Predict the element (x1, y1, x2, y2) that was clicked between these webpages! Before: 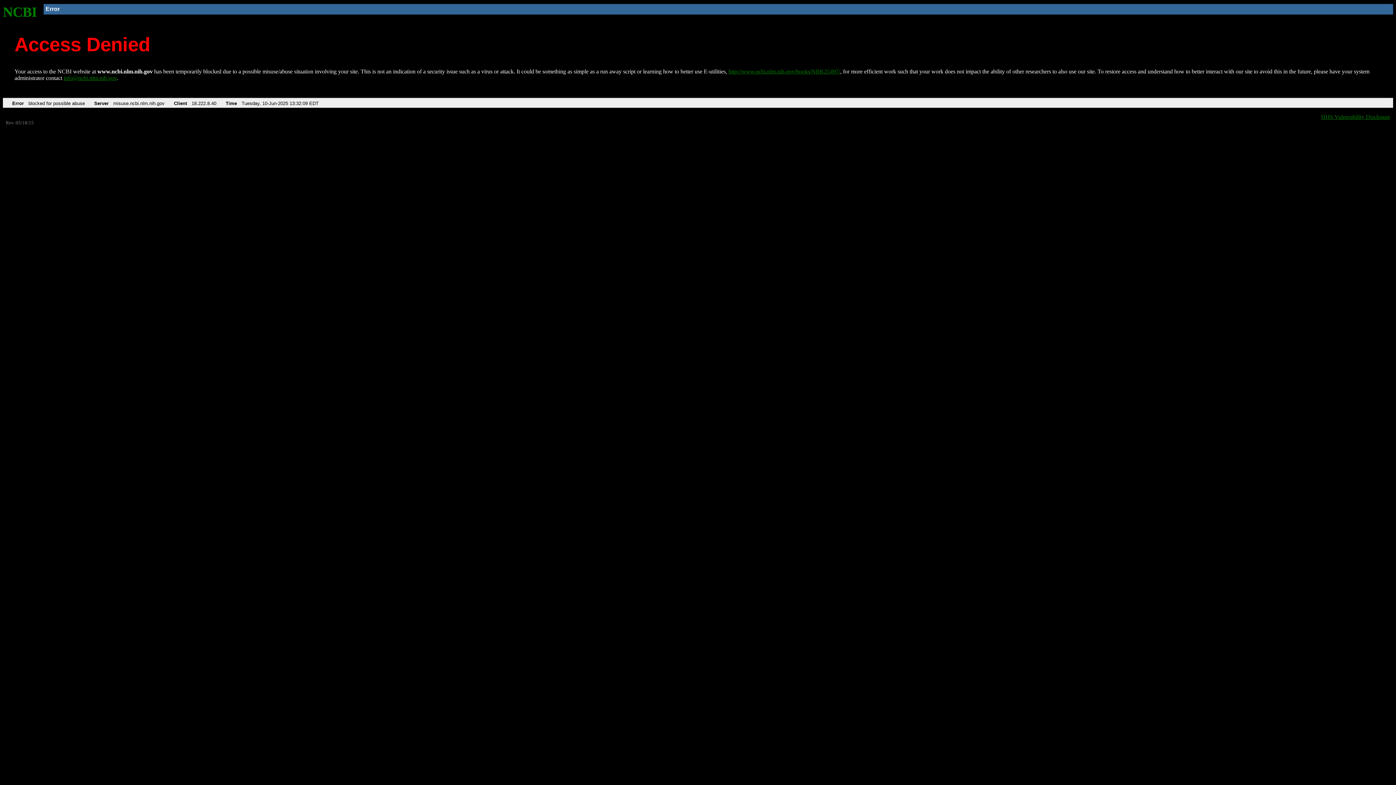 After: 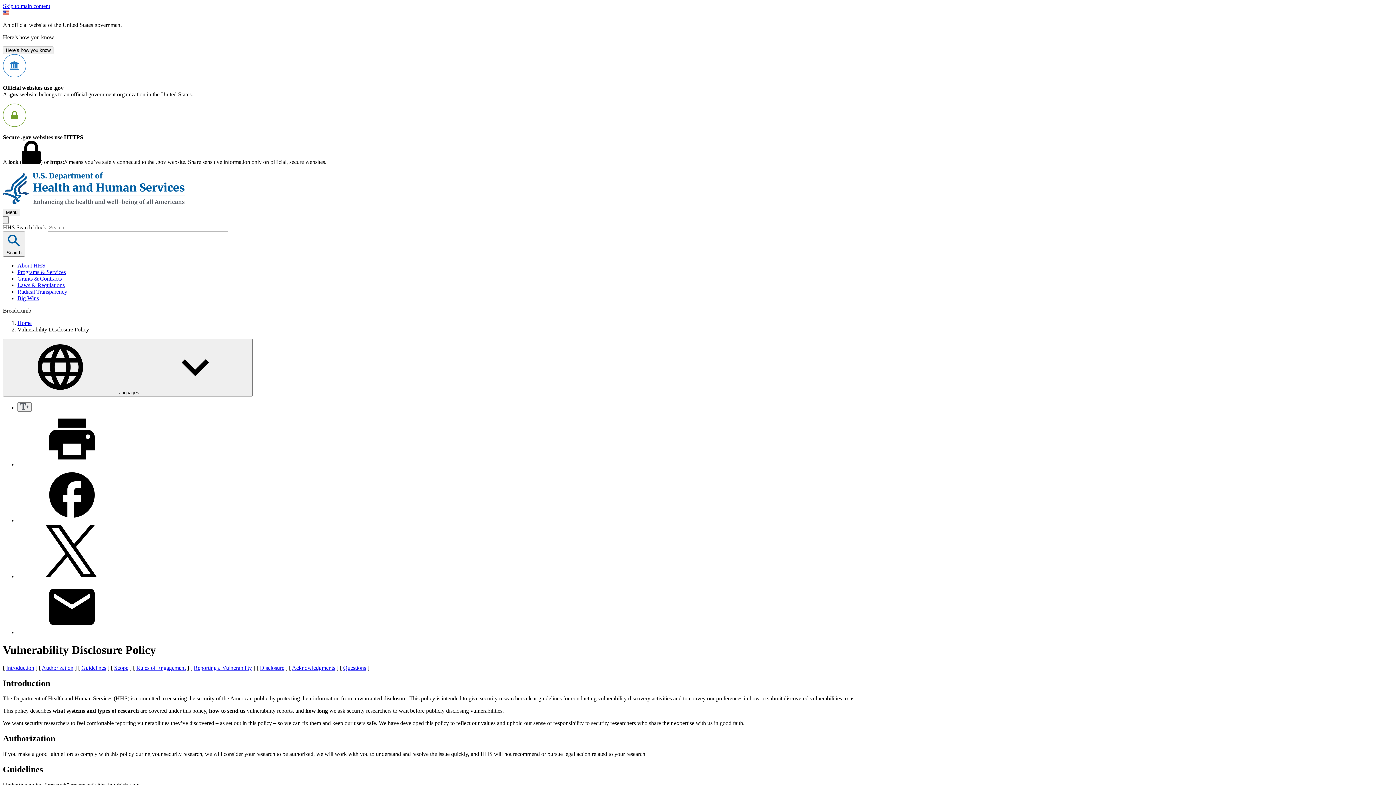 Action: bbox: (1321, 113, 1390, 119) label: HHS Vulnerability Disclosure